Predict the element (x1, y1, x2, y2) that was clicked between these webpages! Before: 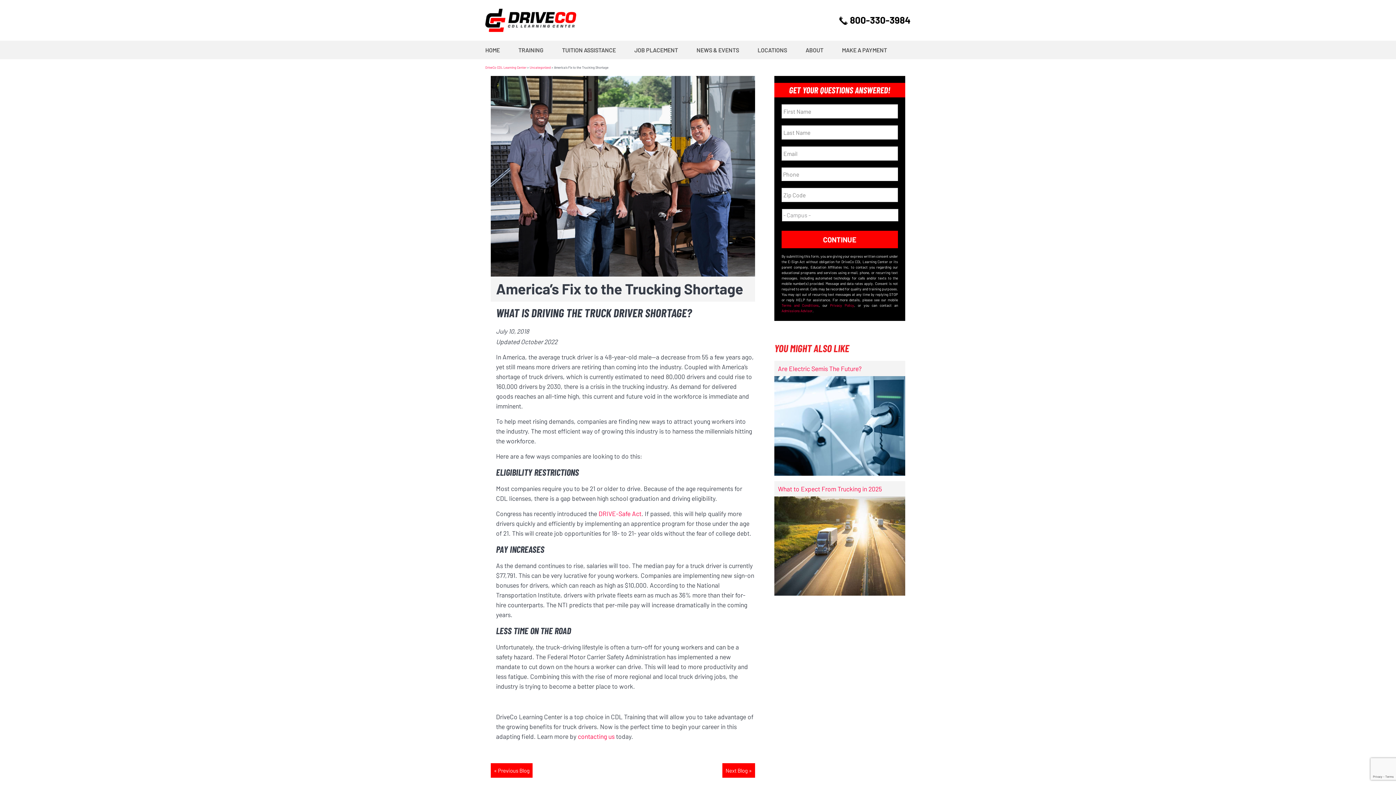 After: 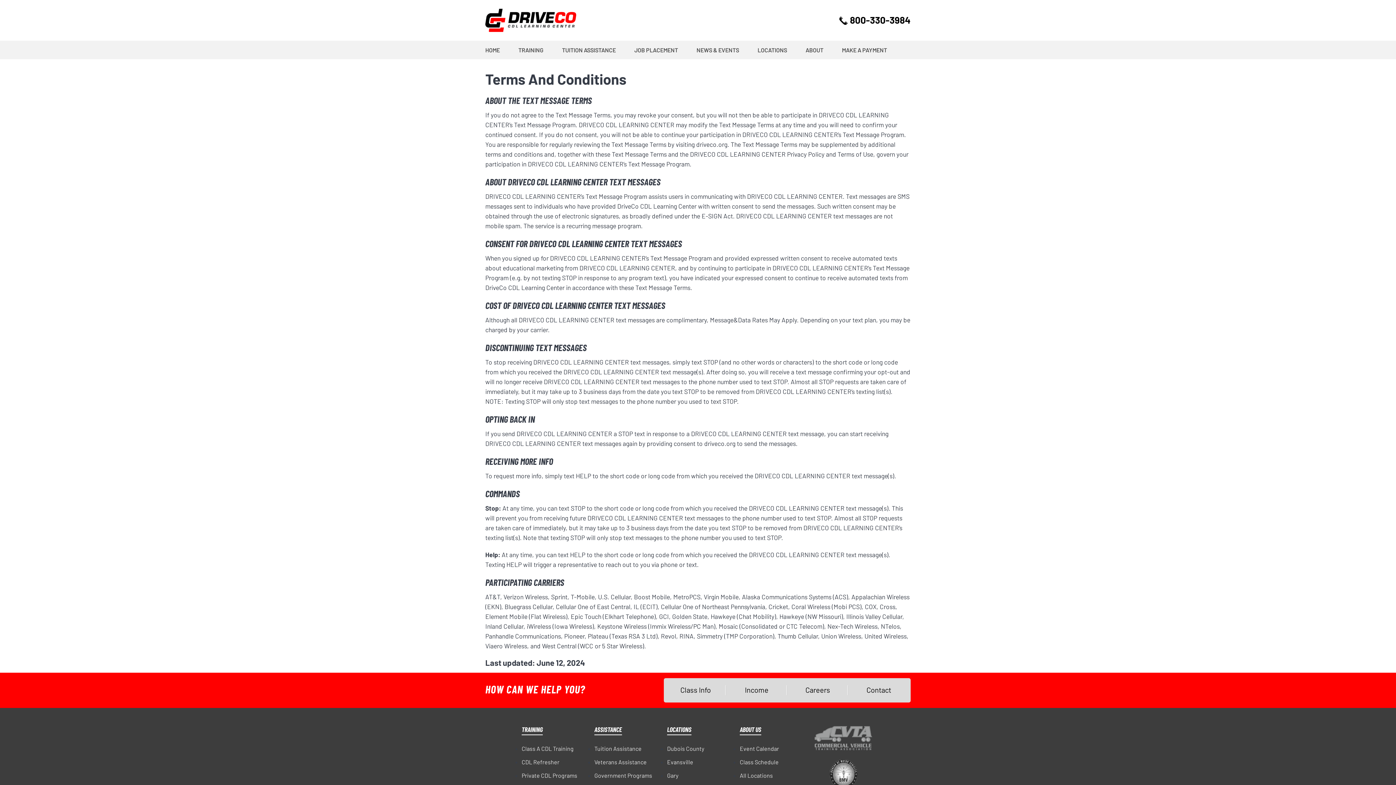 Action: bbox: (781, 303, 818, 307) label: Terms and Conditions